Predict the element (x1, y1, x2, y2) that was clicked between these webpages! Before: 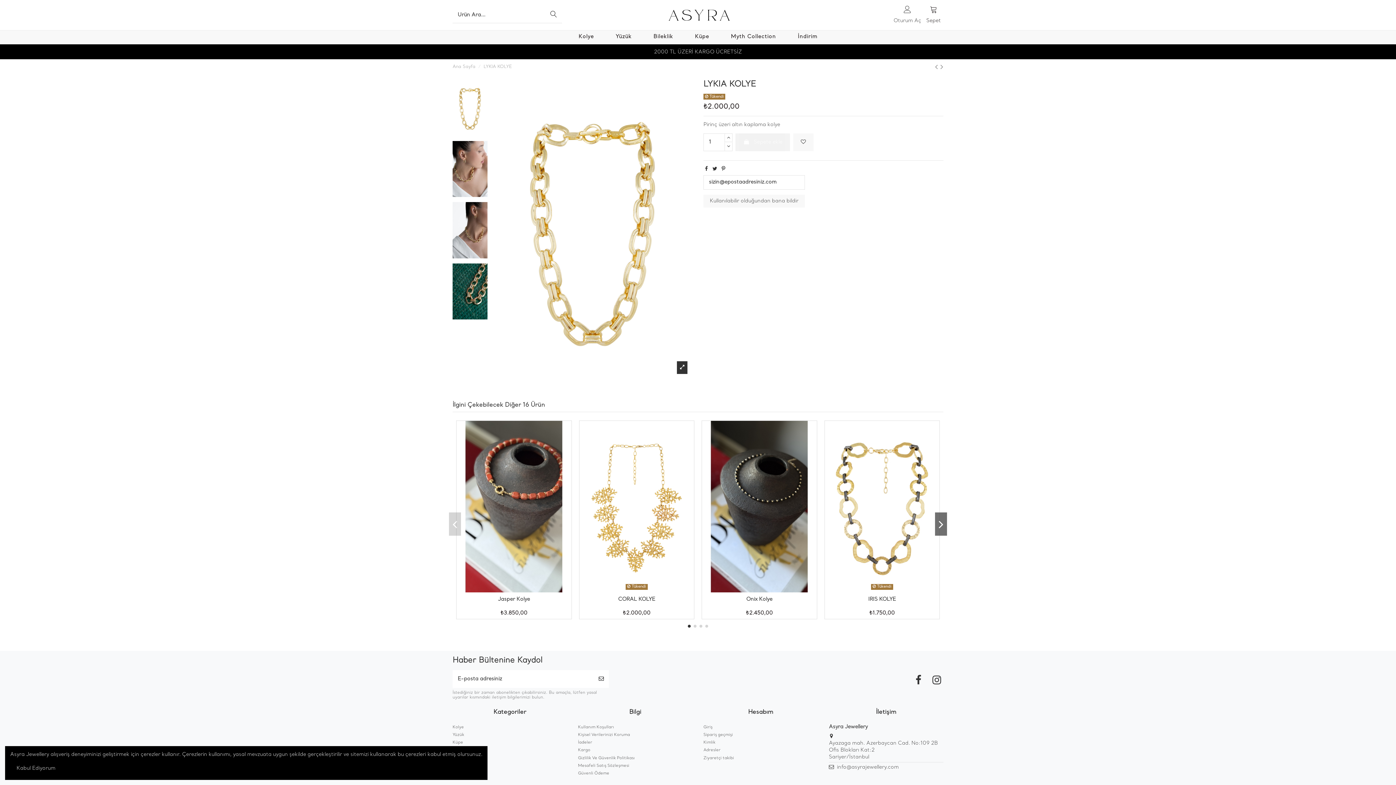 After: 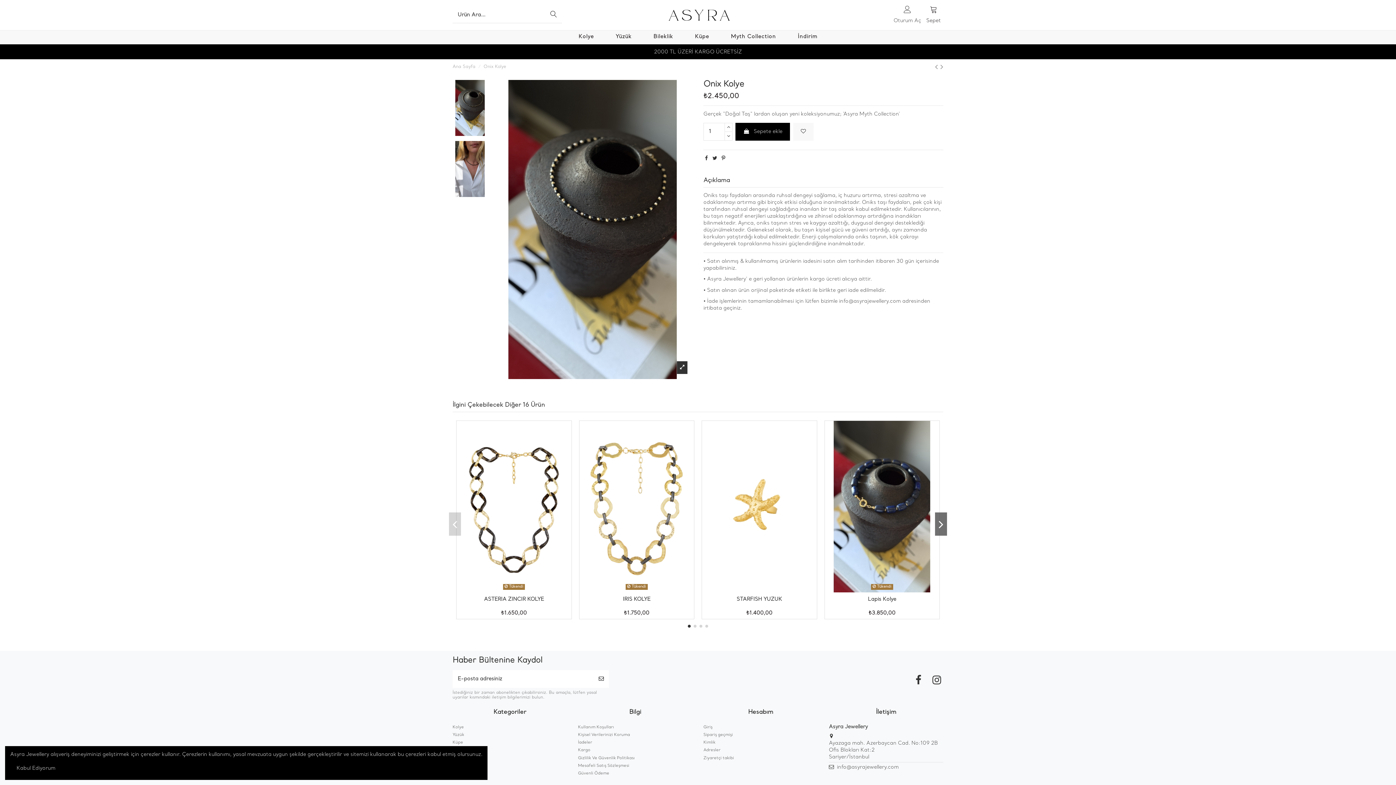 Action: label: ₺2.450,00 bbox: (746, 610, 773, 616)